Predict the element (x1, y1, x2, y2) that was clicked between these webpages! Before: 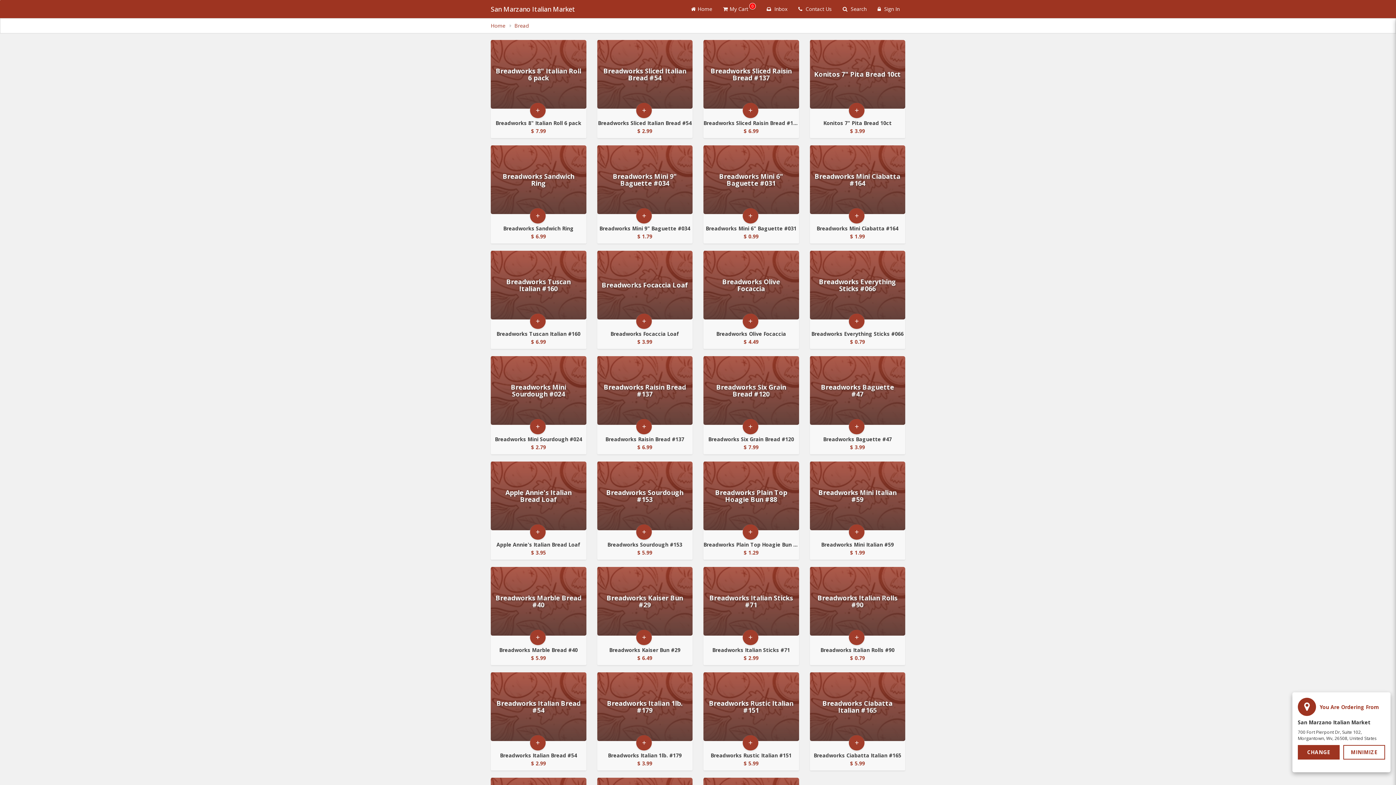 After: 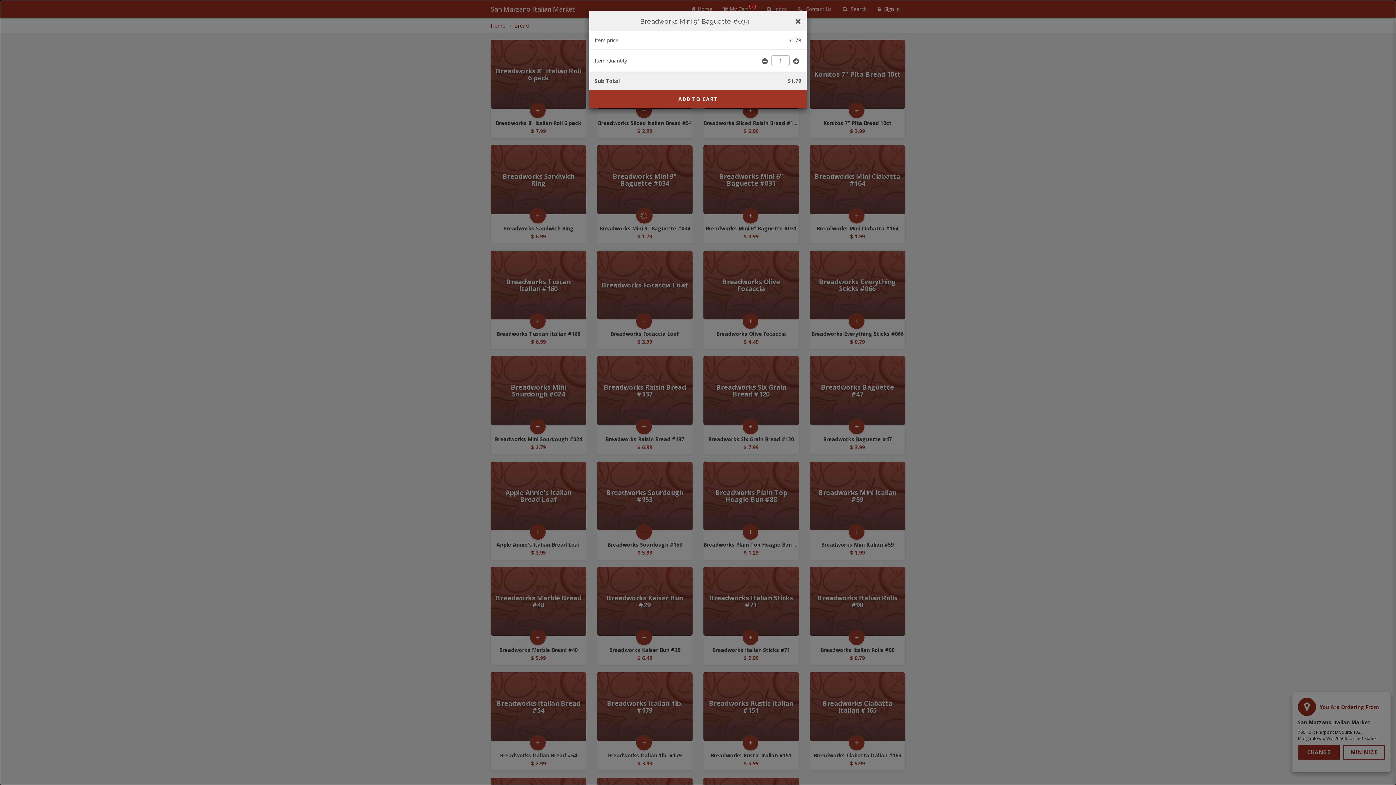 Action: bbox: (636, 208, 652, 223) label: add to cart - Breadworks Mini 9